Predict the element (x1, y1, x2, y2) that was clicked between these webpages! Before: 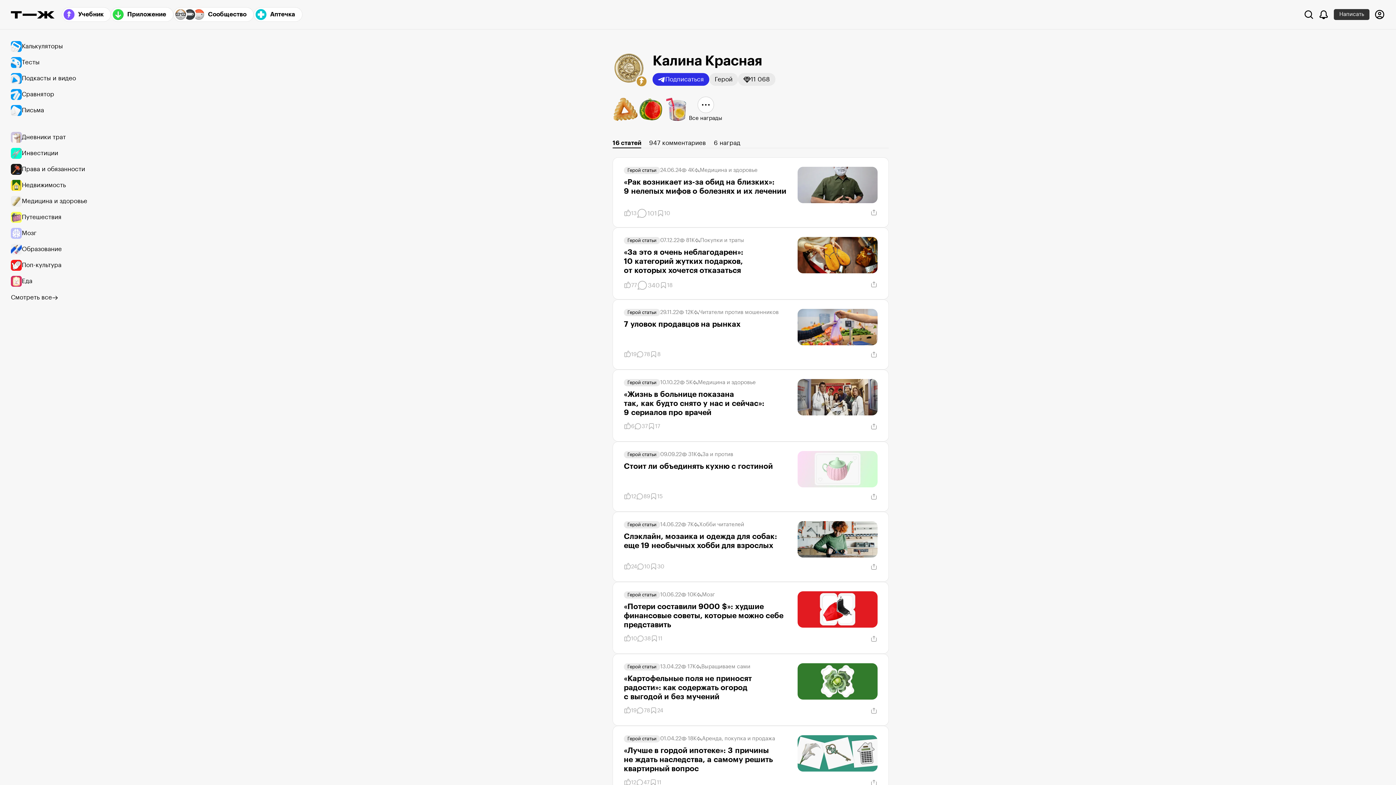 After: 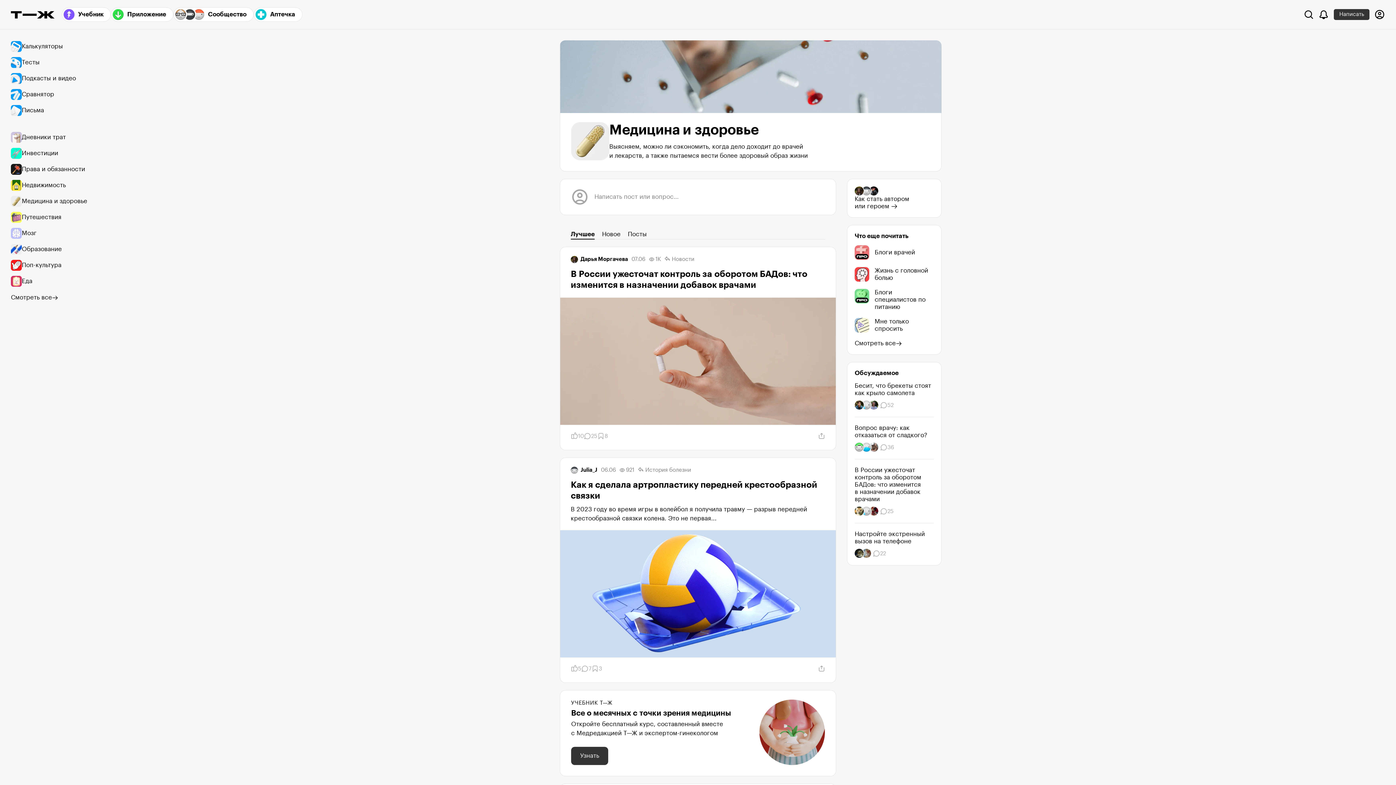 Action: bbox: (694, 166, 757, 174) label: Медицина и здоровье